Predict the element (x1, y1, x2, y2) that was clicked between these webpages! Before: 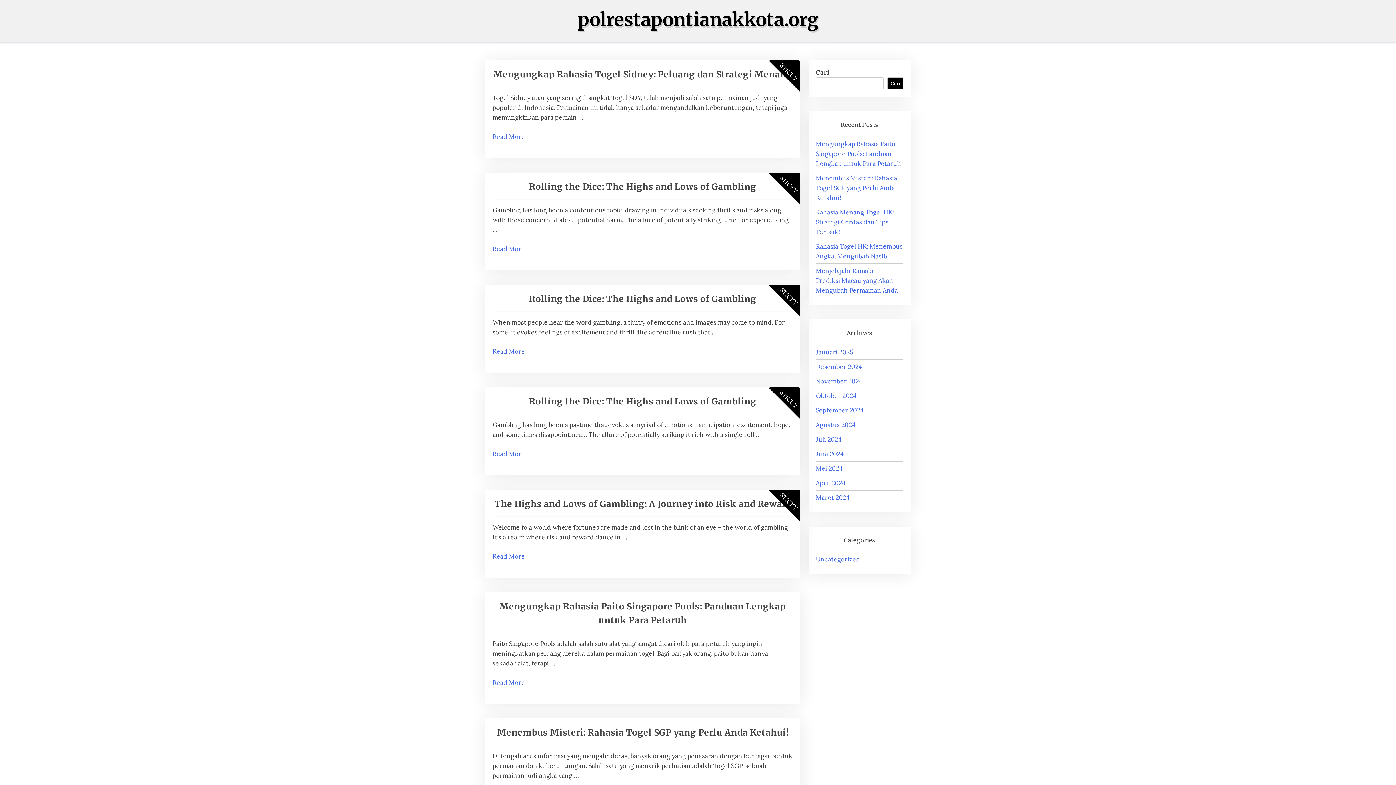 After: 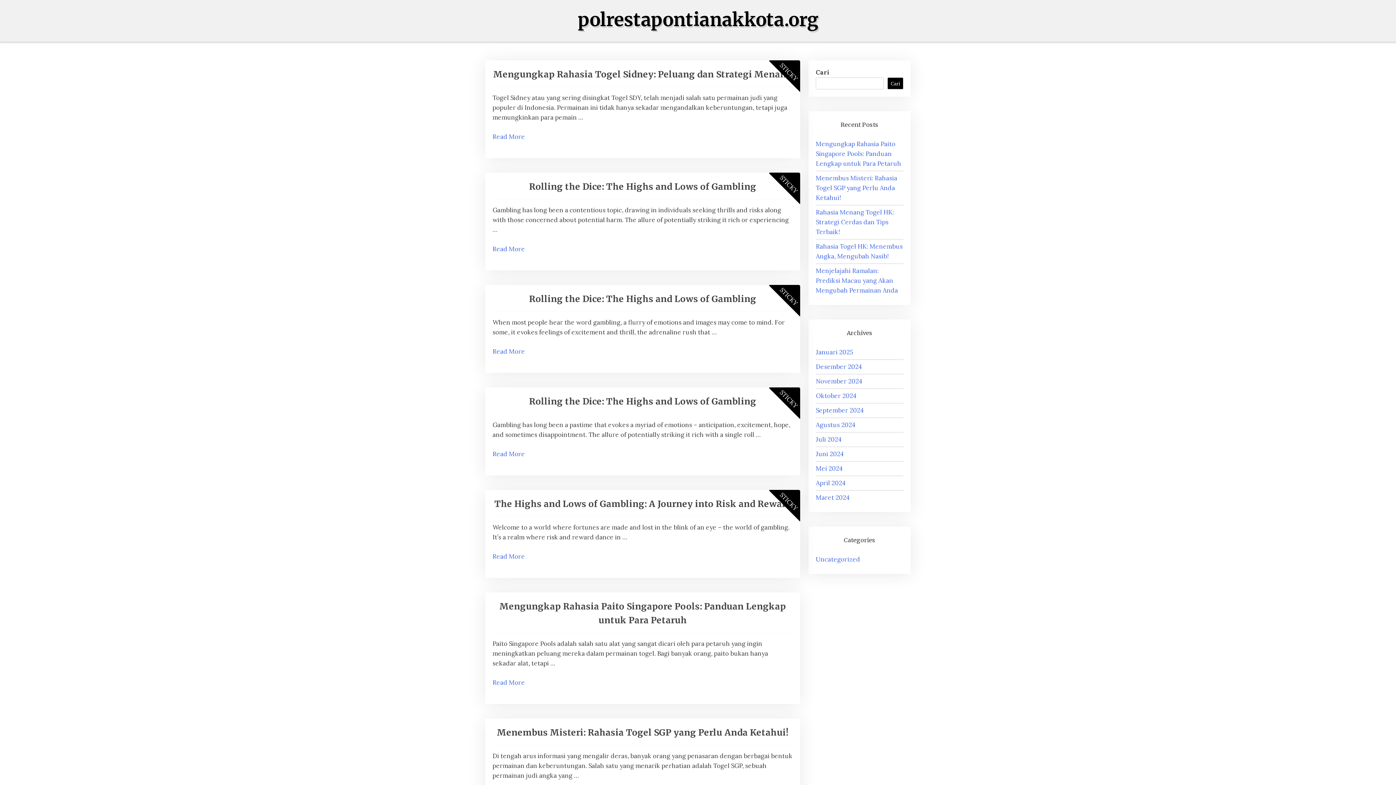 Action: label: polrestapontianakkota.org bbox: (577, 8, 818, 31)